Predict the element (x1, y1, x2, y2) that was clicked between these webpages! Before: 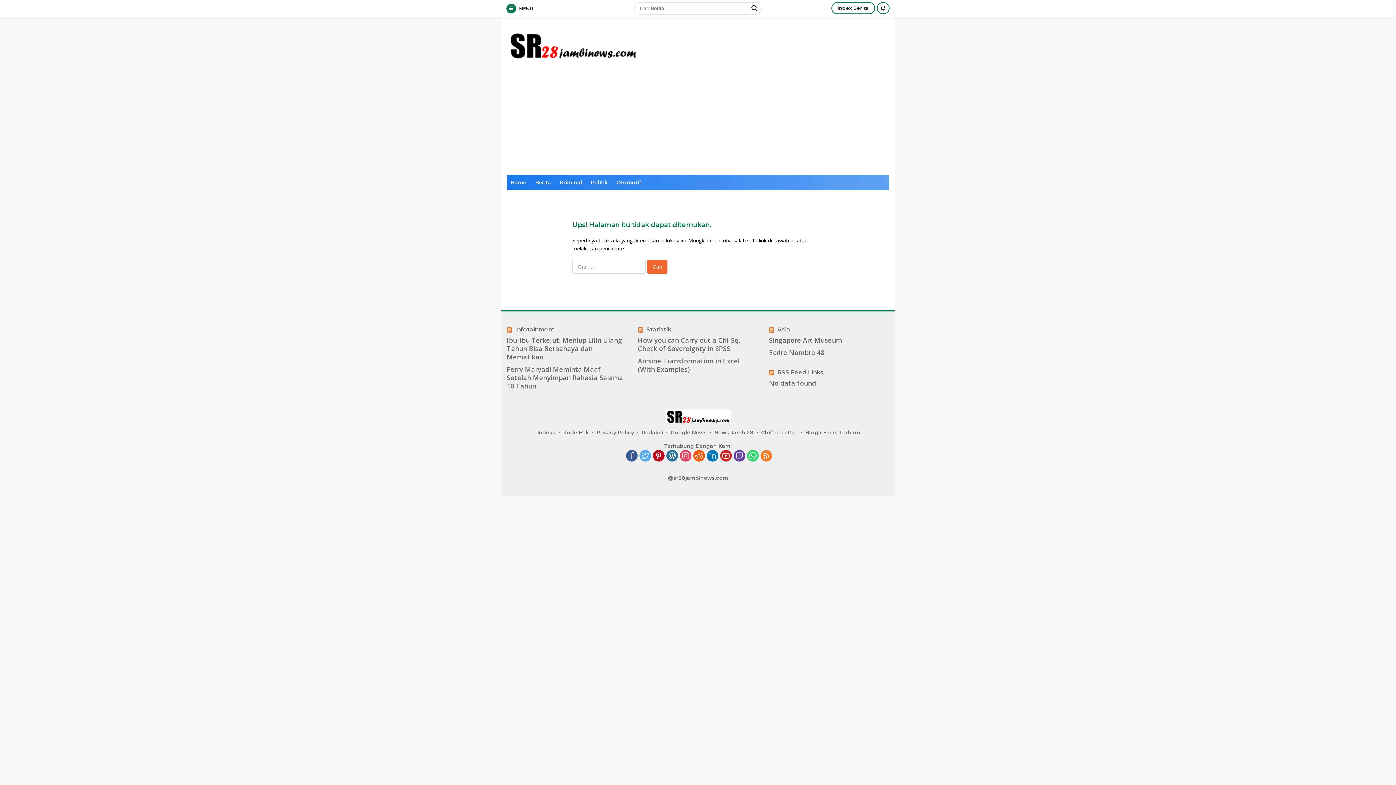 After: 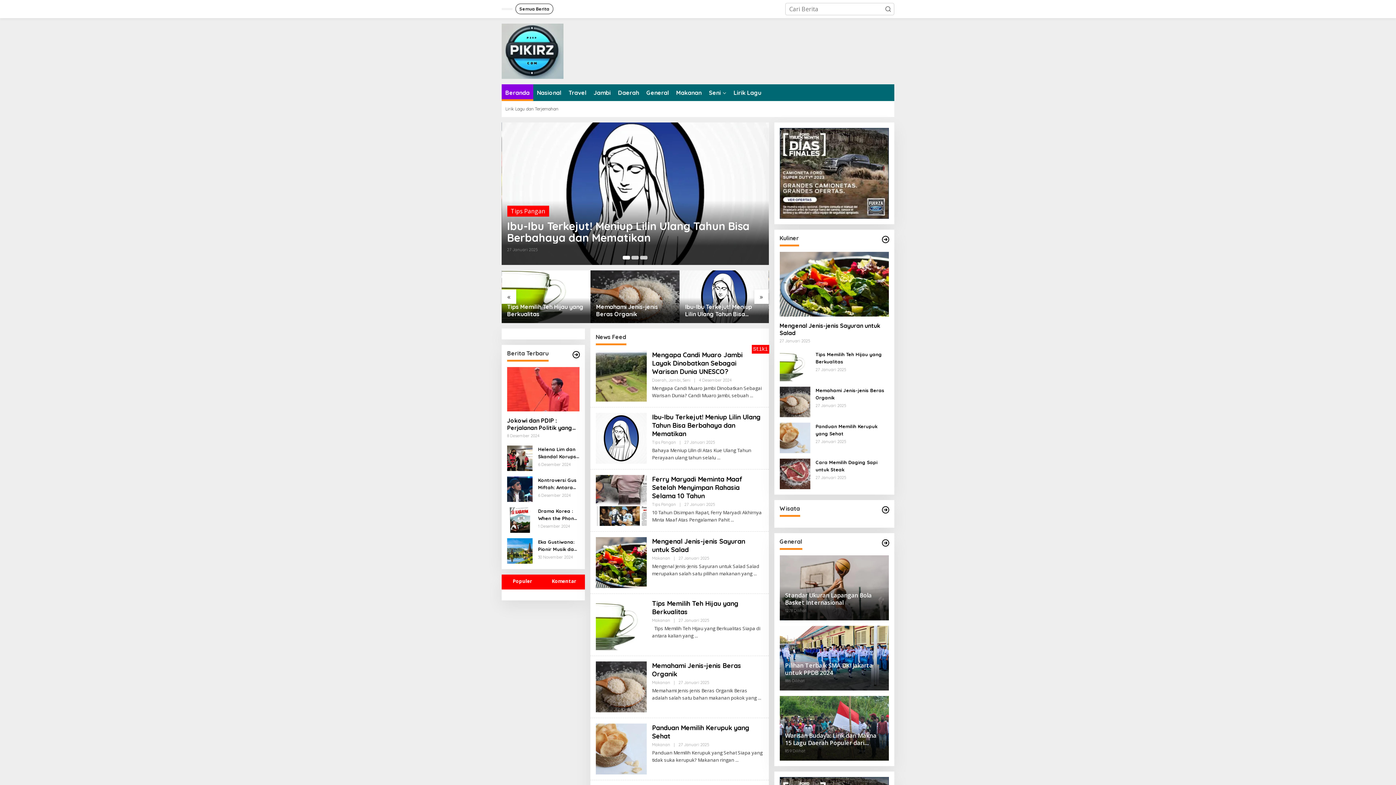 Action: bbox: (515, 326, 554, 333) label: Infotainment